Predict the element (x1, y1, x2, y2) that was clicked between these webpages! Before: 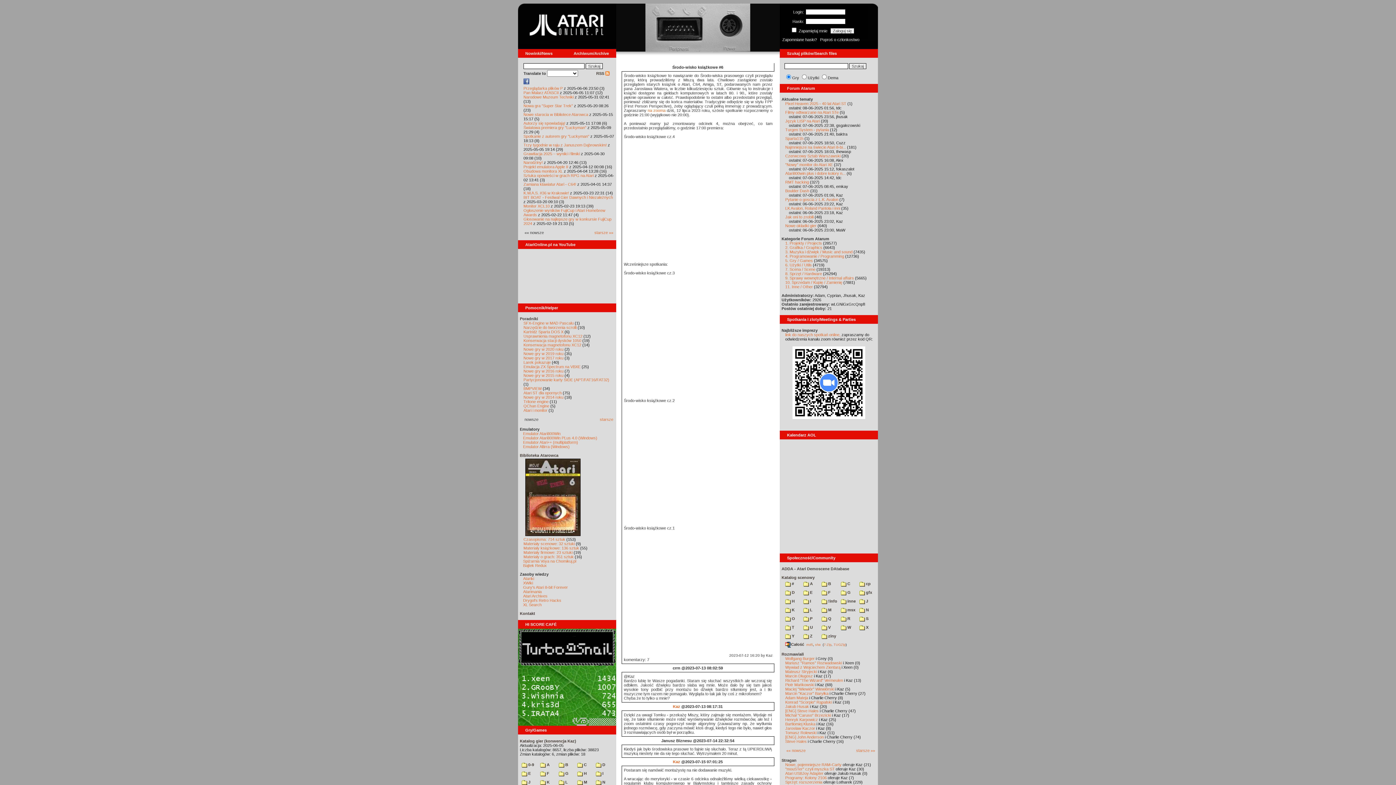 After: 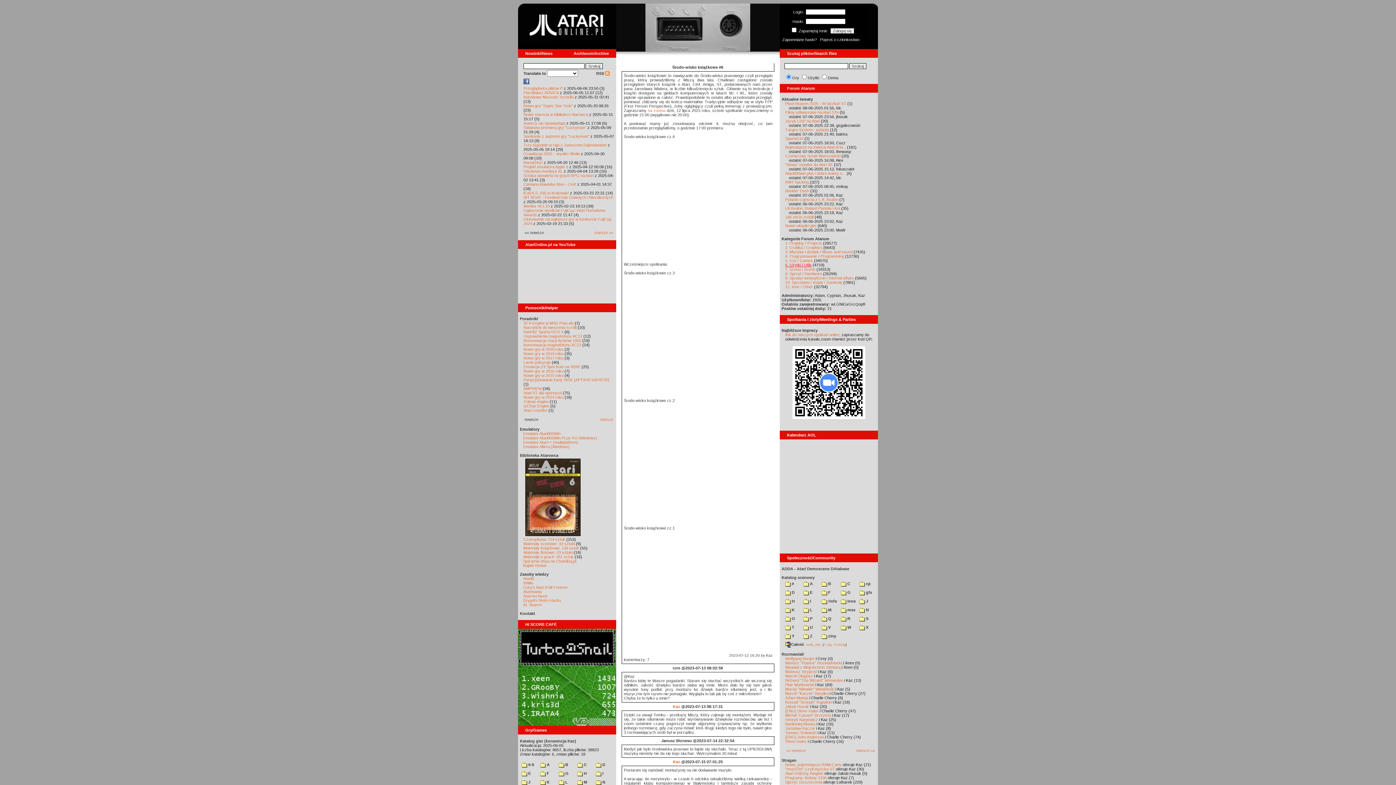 Action: bbox: (785, 262, 812, 267) label: 6. Użytki / Utils